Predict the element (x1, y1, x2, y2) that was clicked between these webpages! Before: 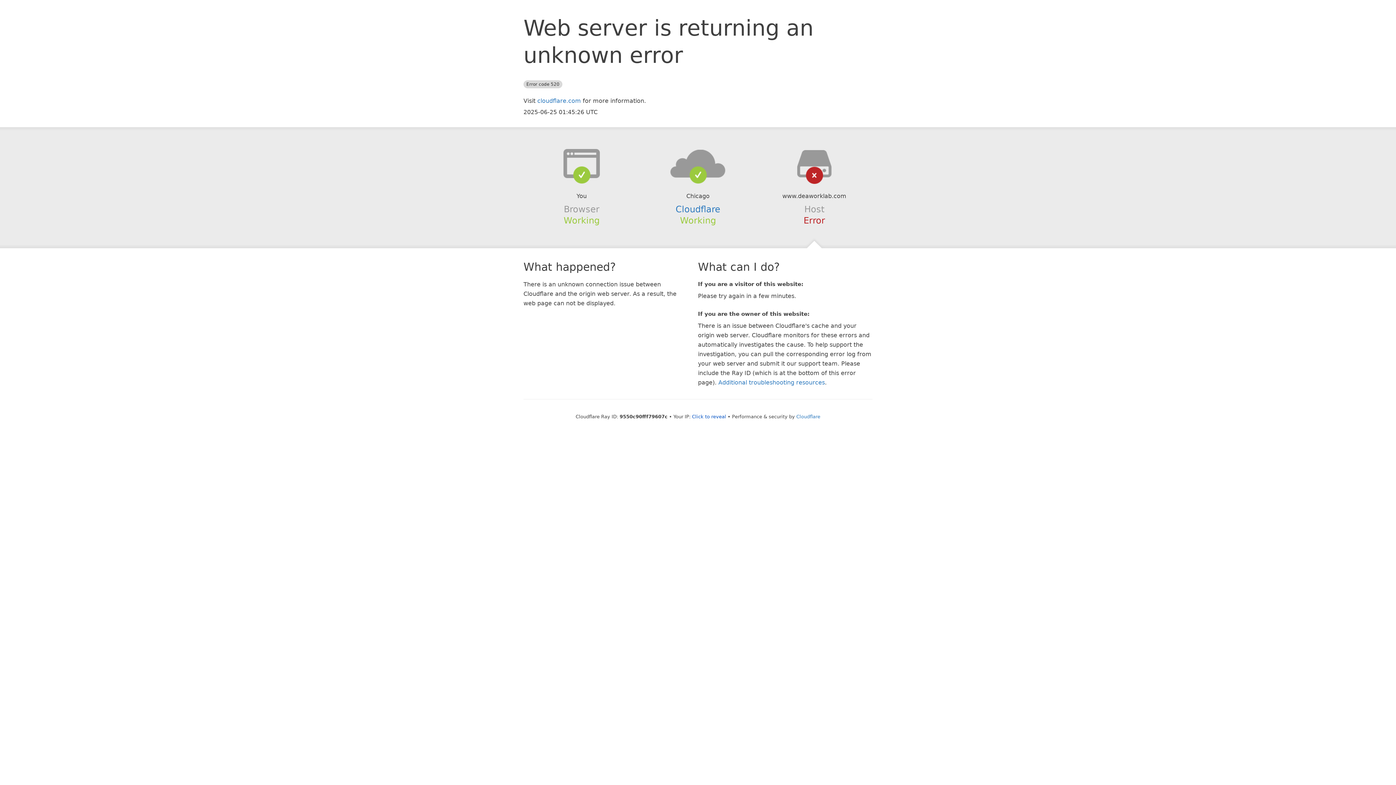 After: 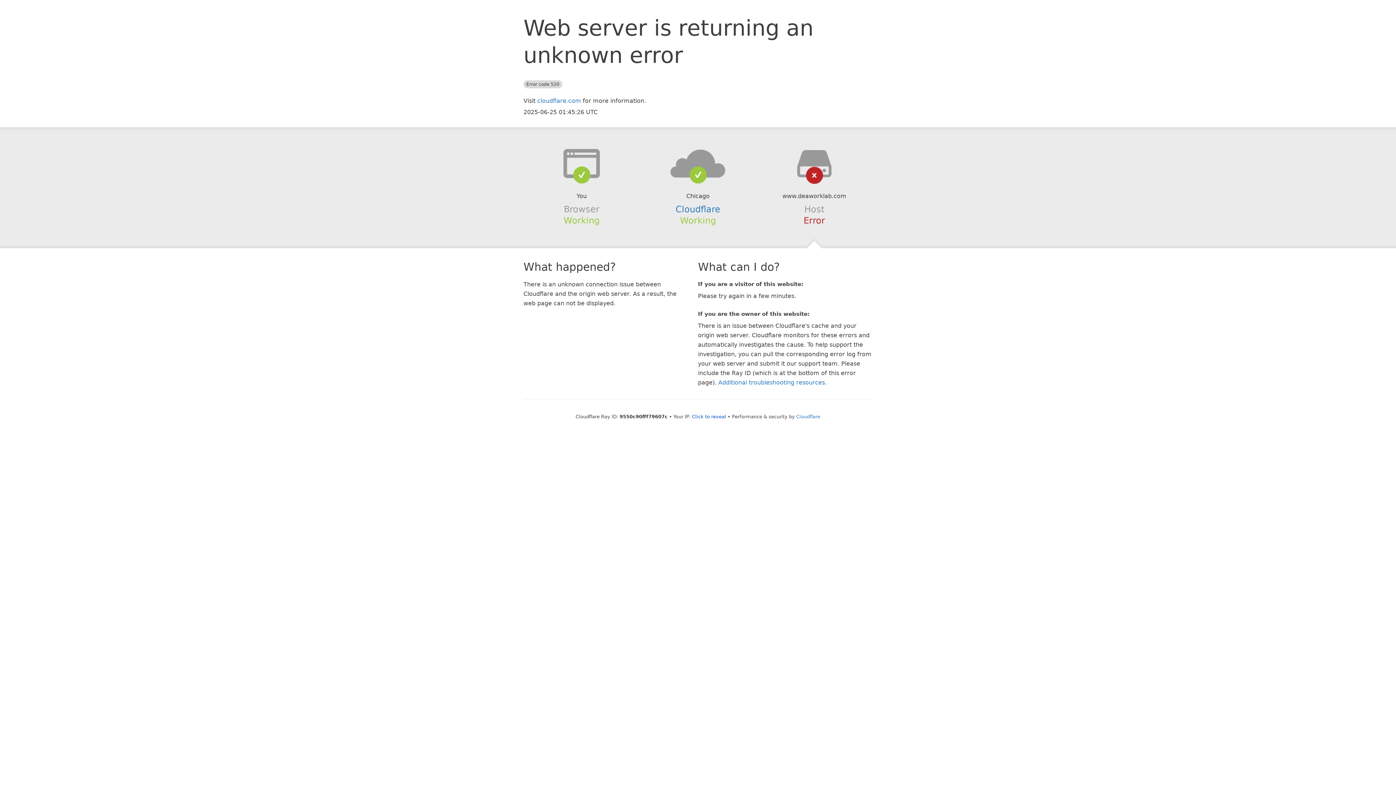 Action: bbox: (639, 148, 756, 178)